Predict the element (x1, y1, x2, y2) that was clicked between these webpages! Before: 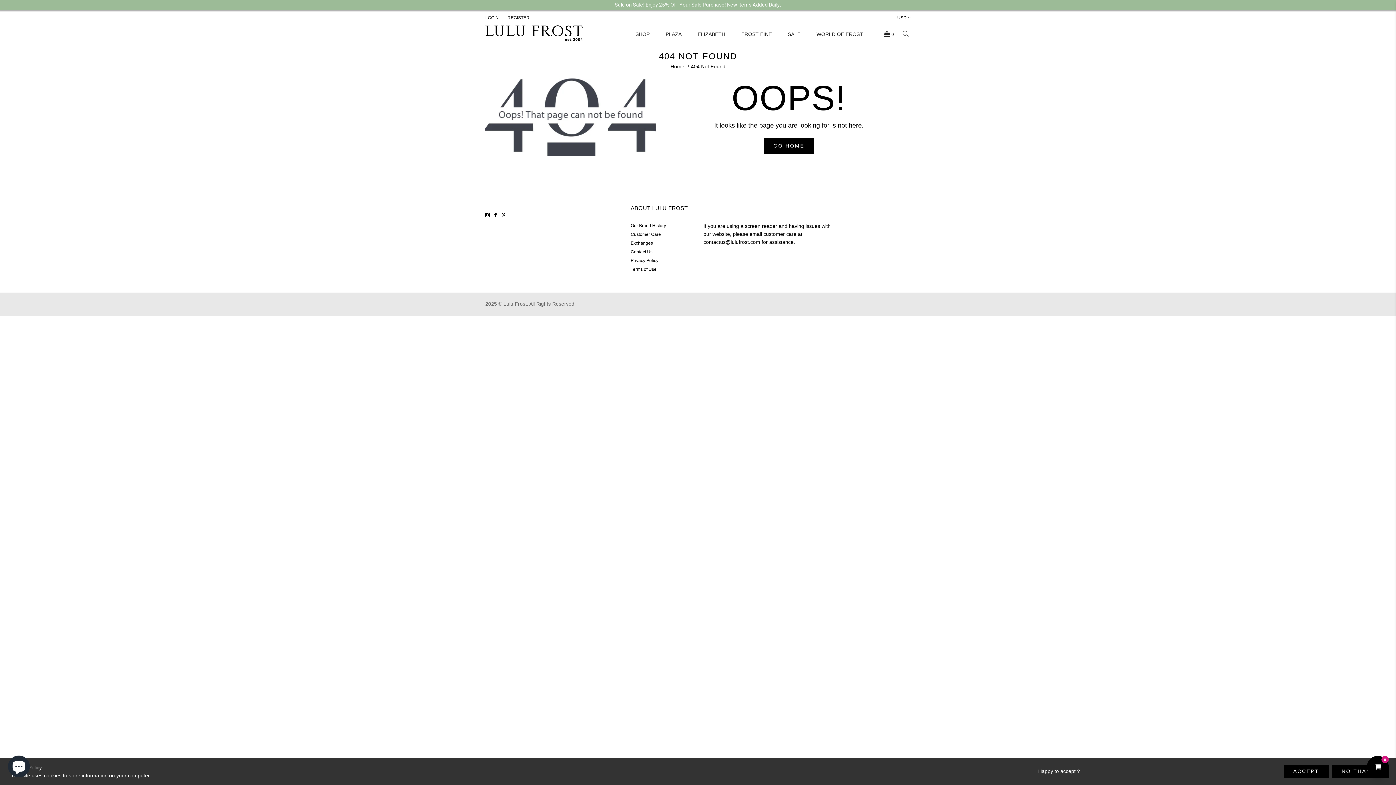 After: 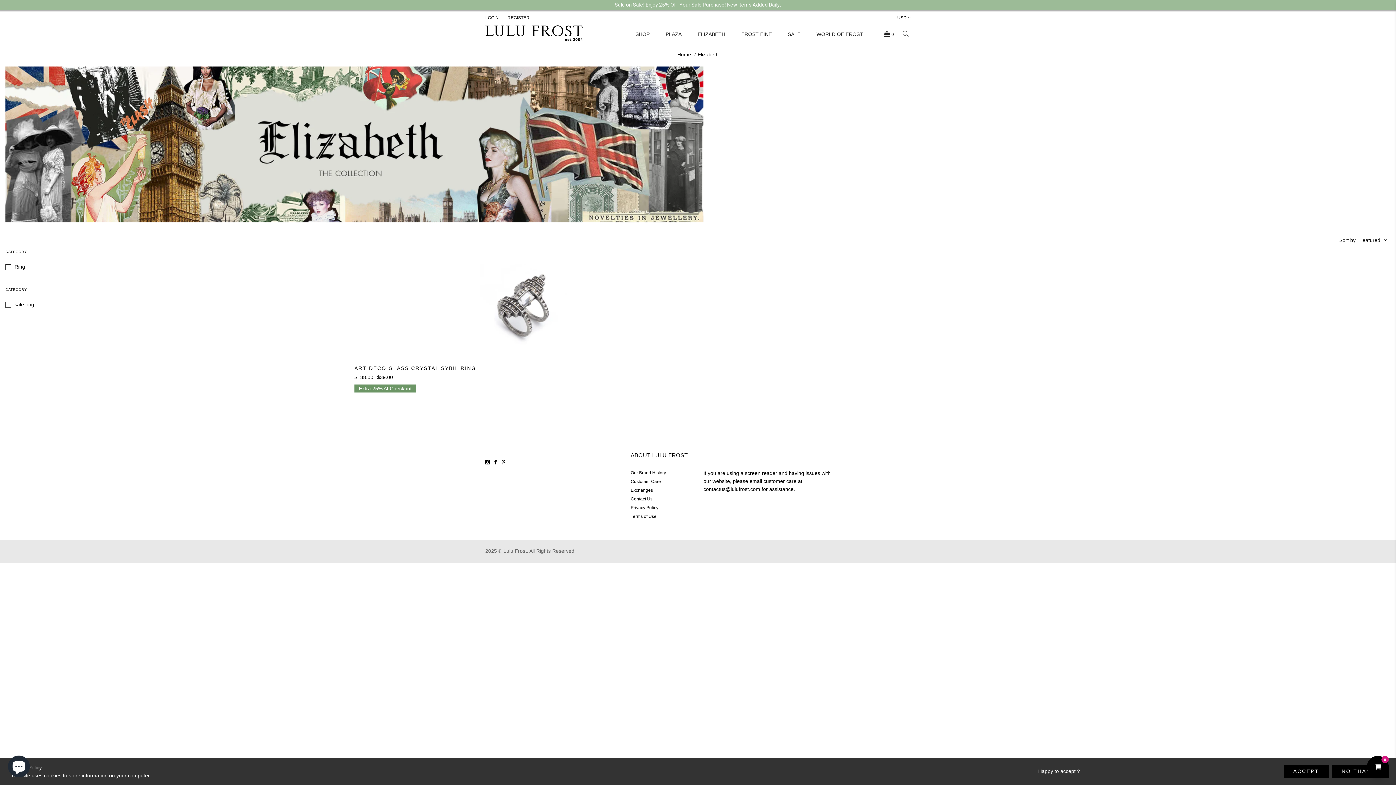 Action: bbox: (697, 25, 732, 42) label: ELIZABETH